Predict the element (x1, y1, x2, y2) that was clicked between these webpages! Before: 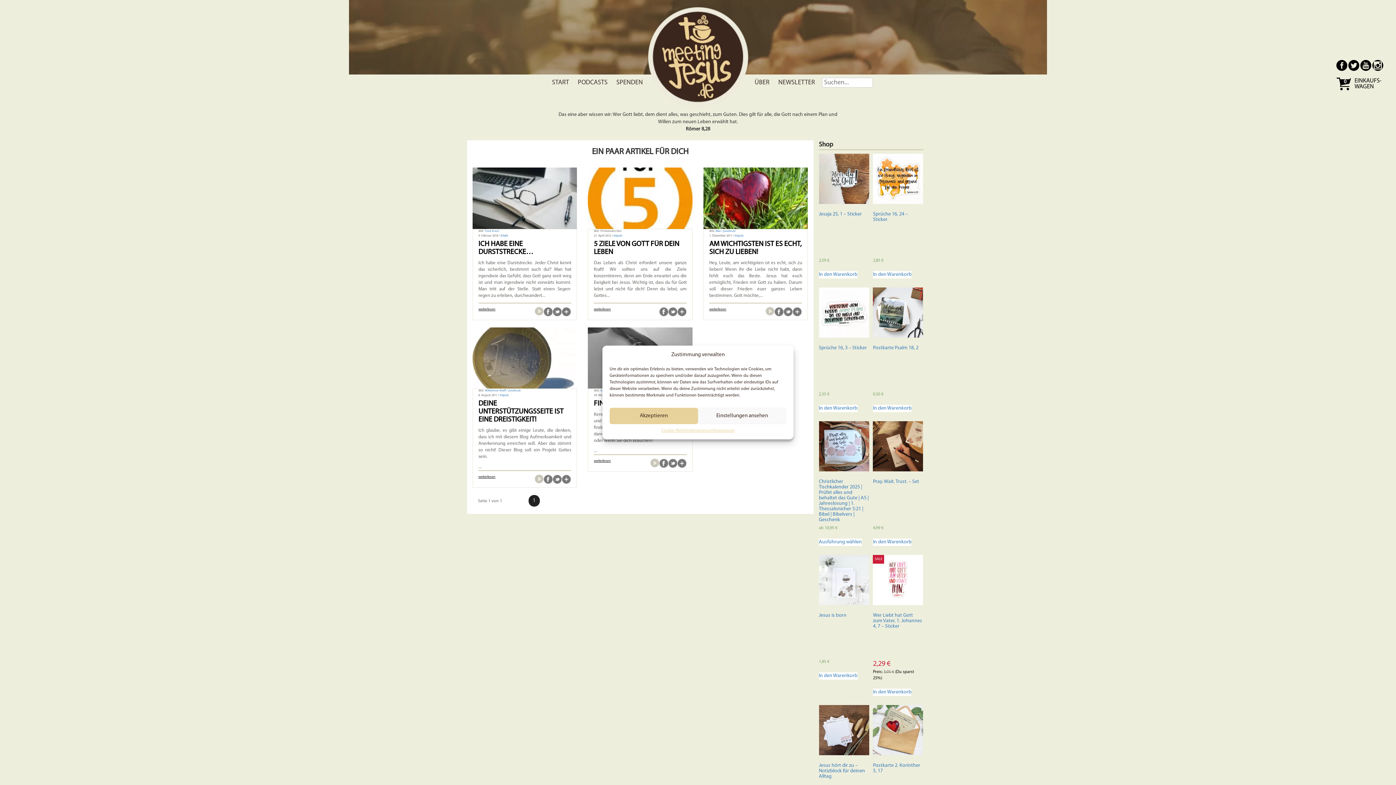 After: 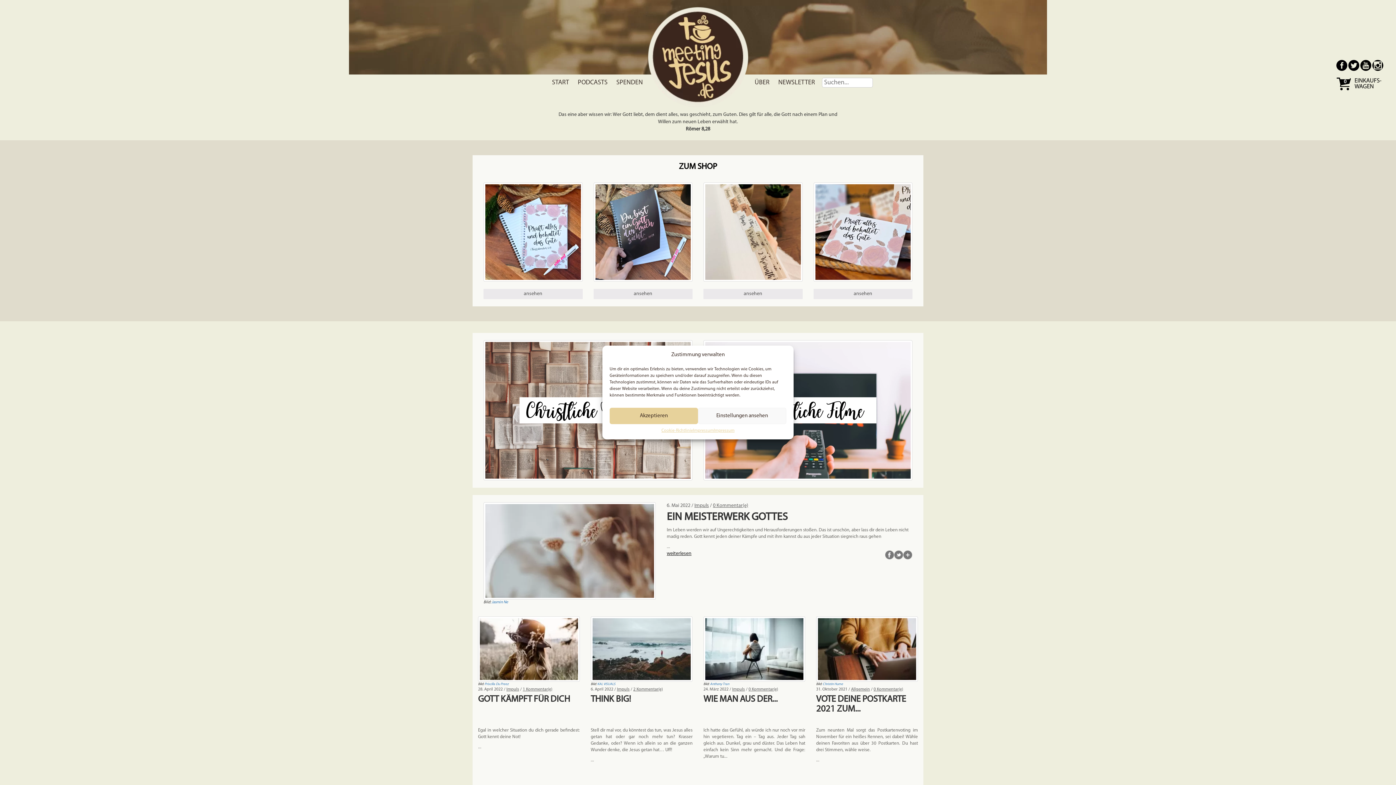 Action: label: START bbox: (552, 79, 569, 86)